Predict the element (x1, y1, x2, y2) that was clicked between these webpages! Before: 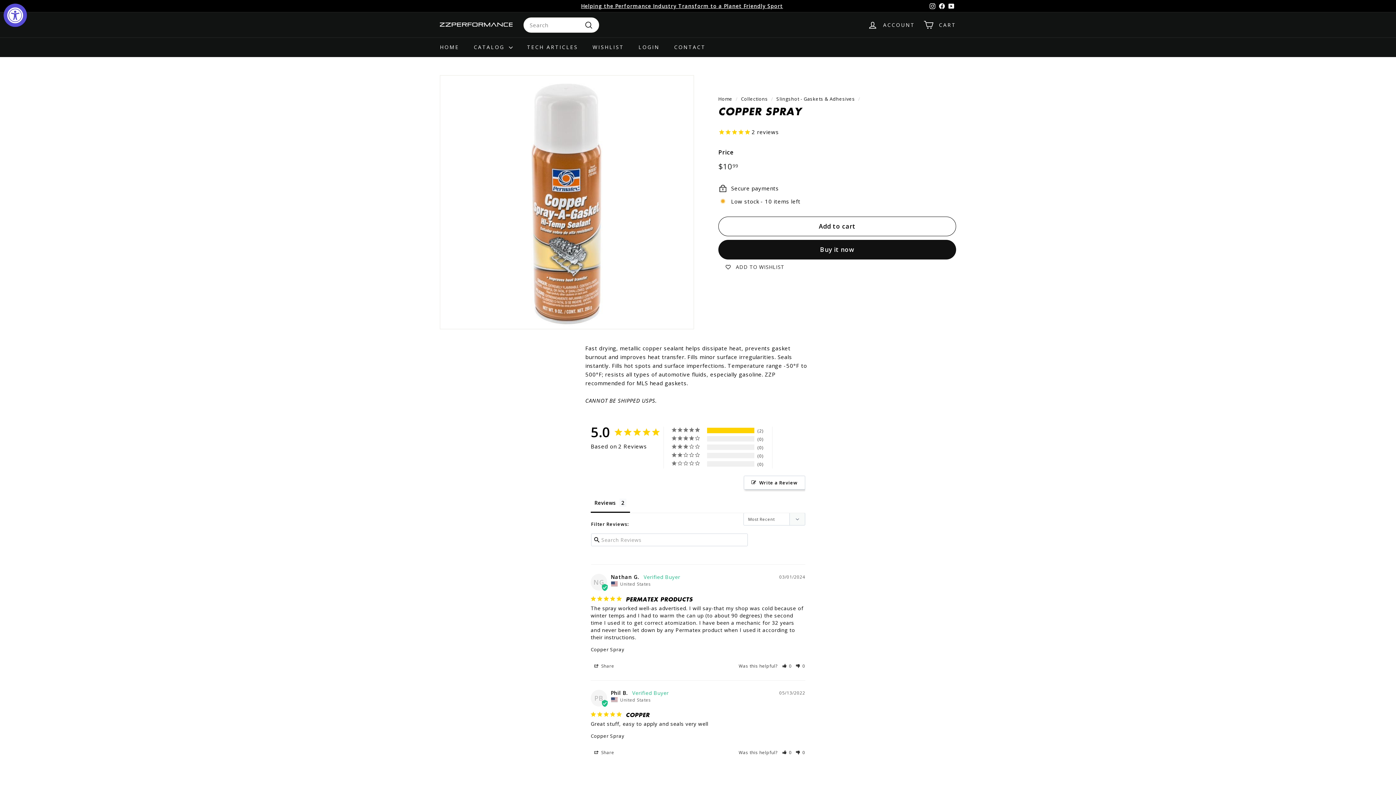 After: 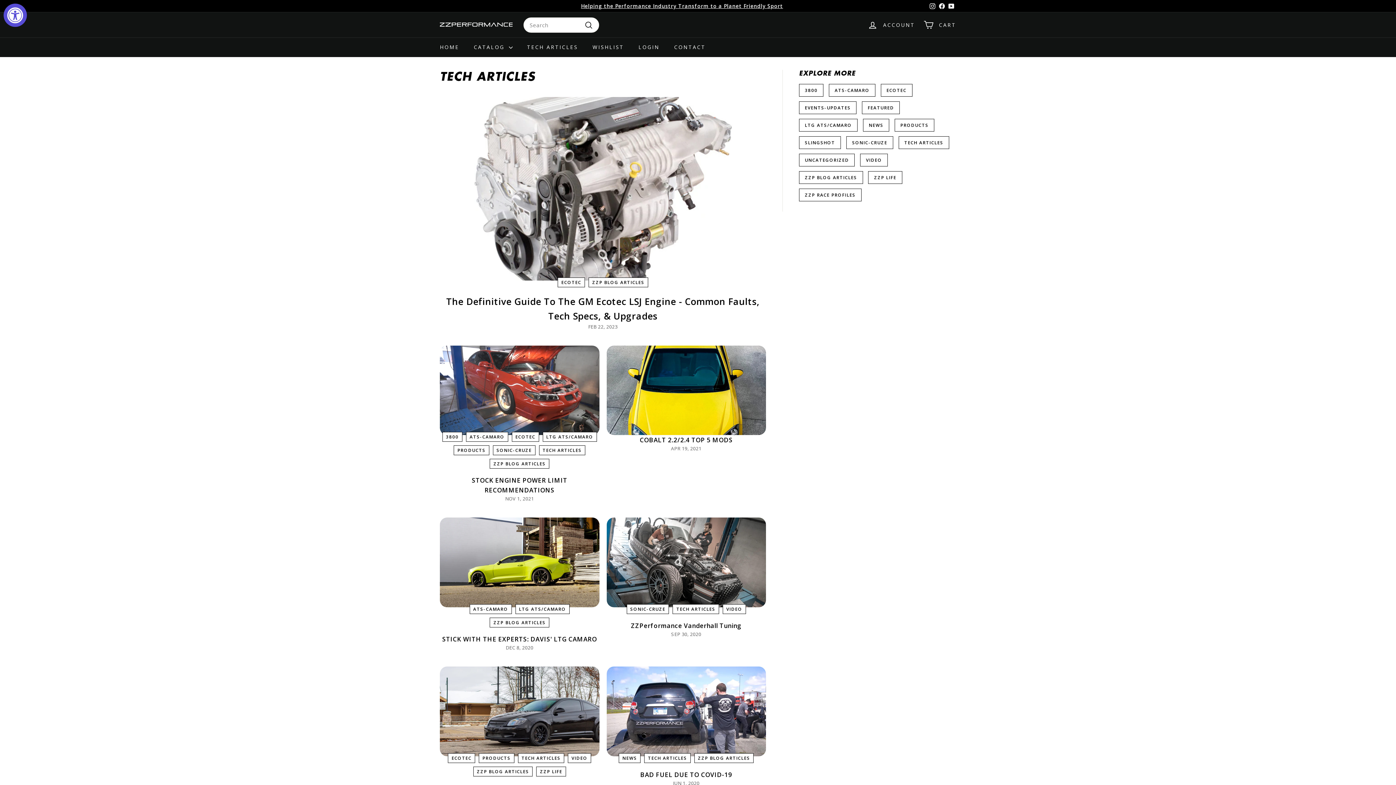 Action: bbox: (519, 37, 583, 57) label: TECH ARTICLES